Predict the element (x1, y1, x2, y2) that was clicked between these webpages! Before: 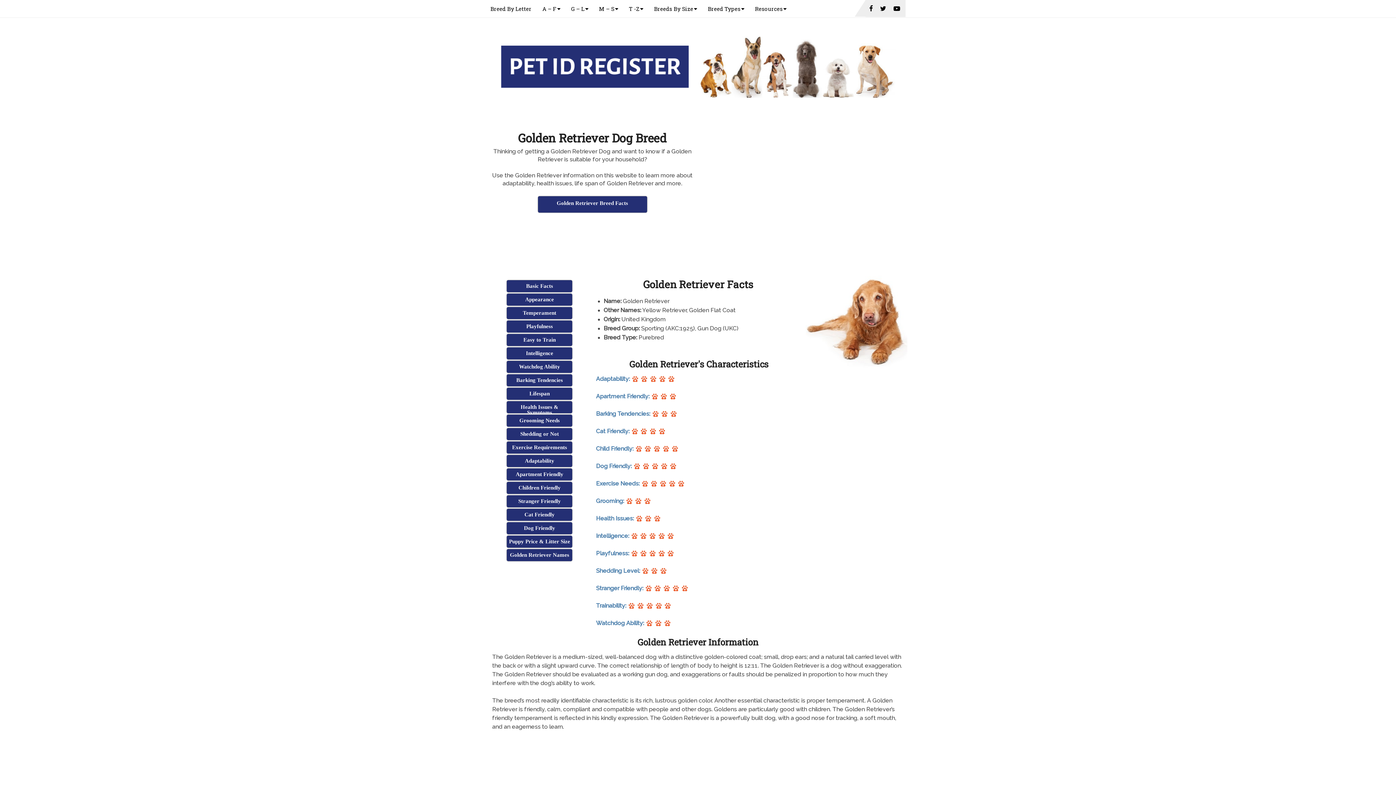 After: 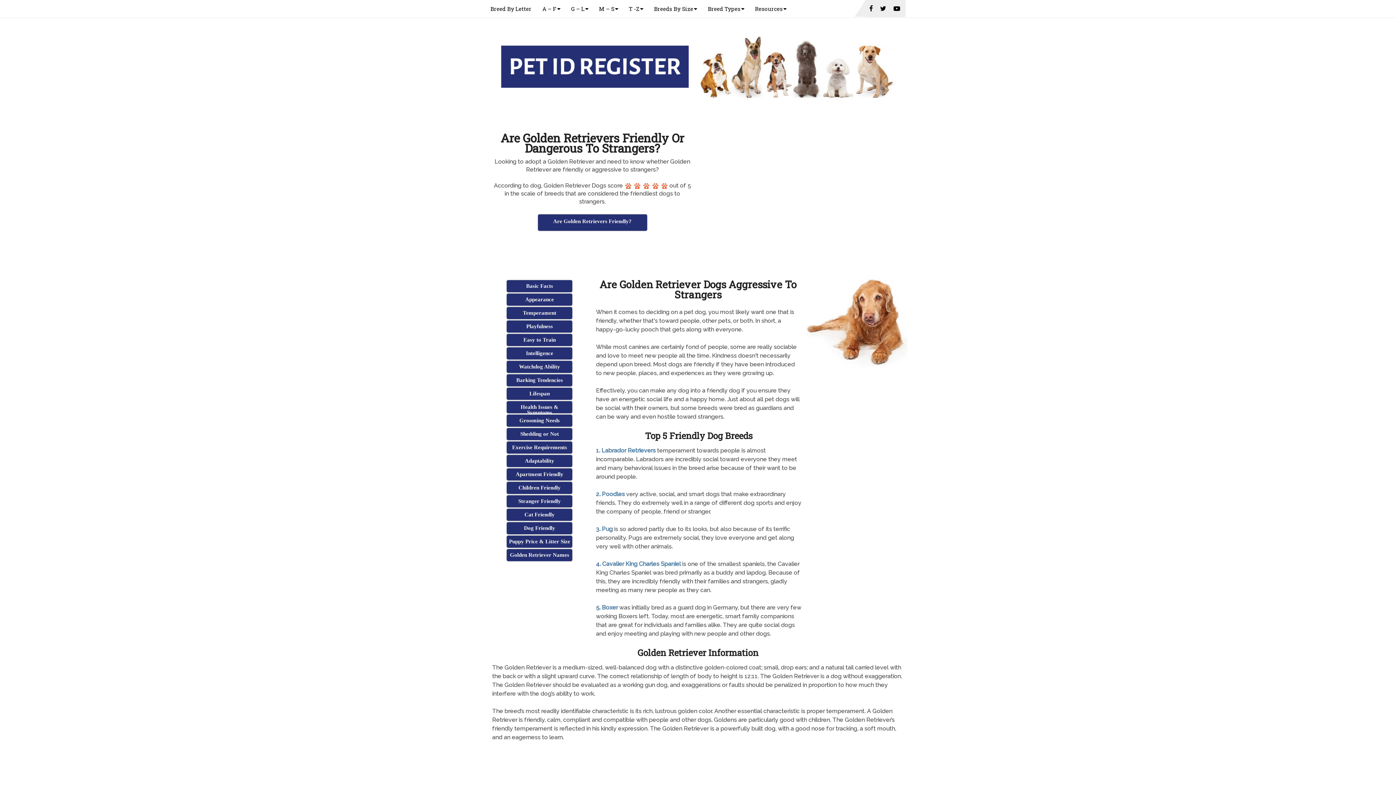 Action: bbox: (644, 584, 688, 591)